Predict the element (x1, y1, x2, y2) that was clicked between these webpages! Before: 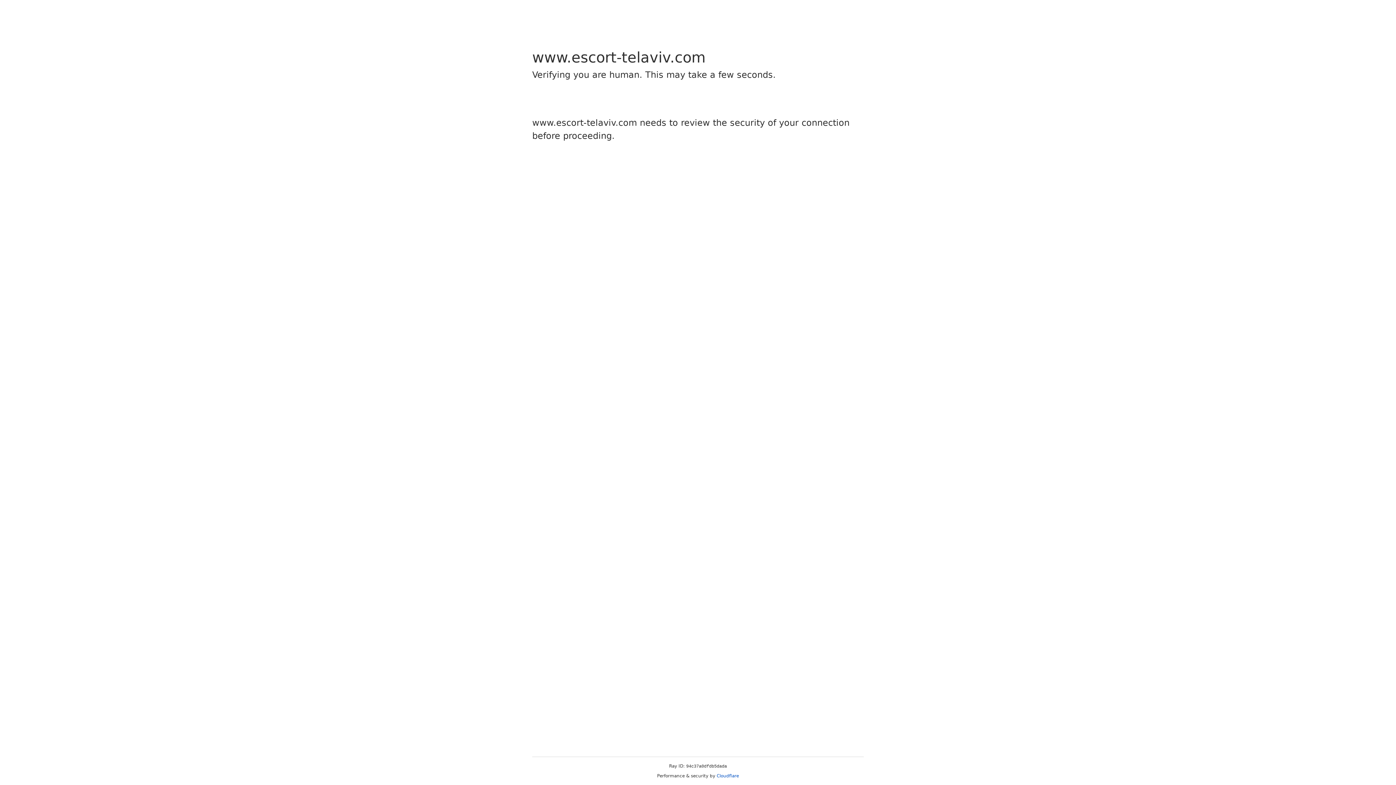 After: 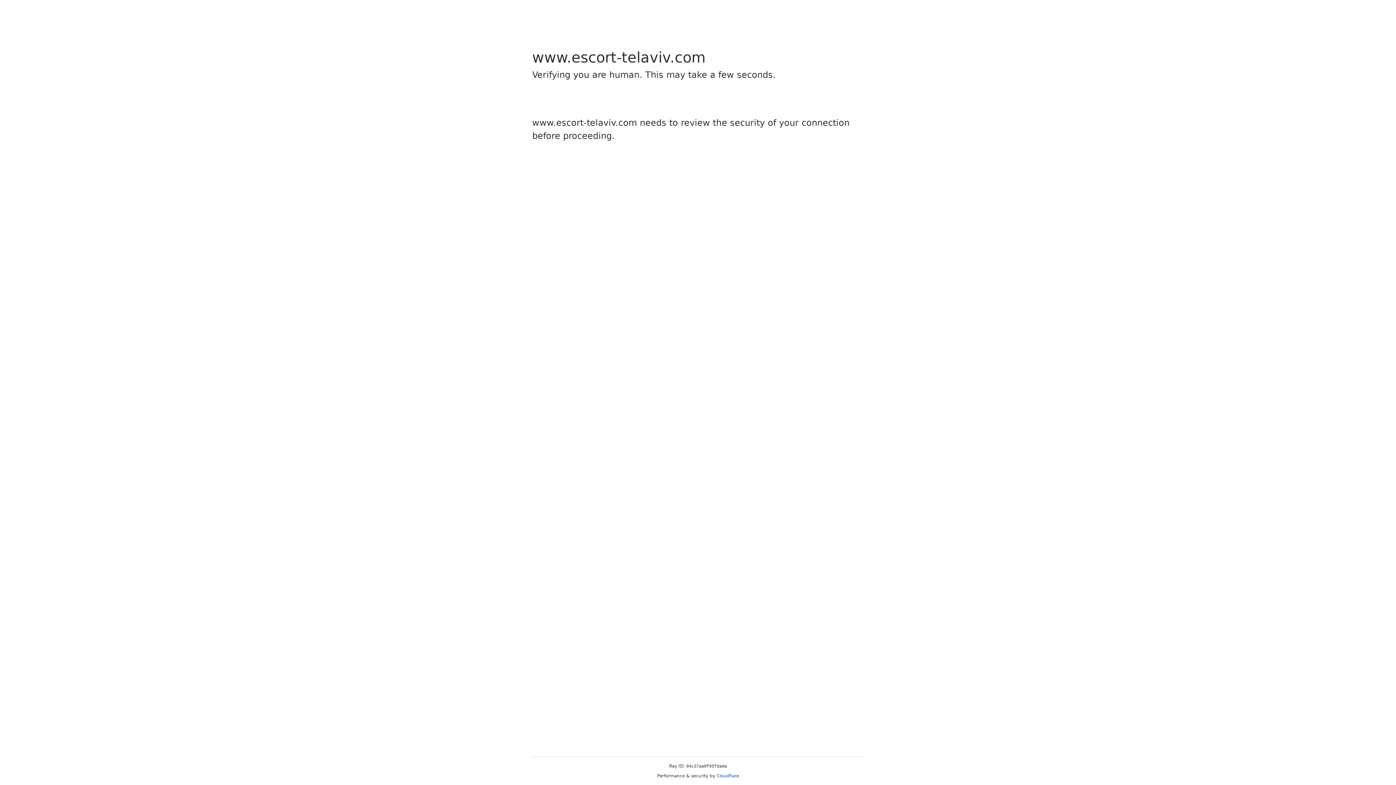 Action: bbox: (716, 773, 739, 778) label: Cloudflare